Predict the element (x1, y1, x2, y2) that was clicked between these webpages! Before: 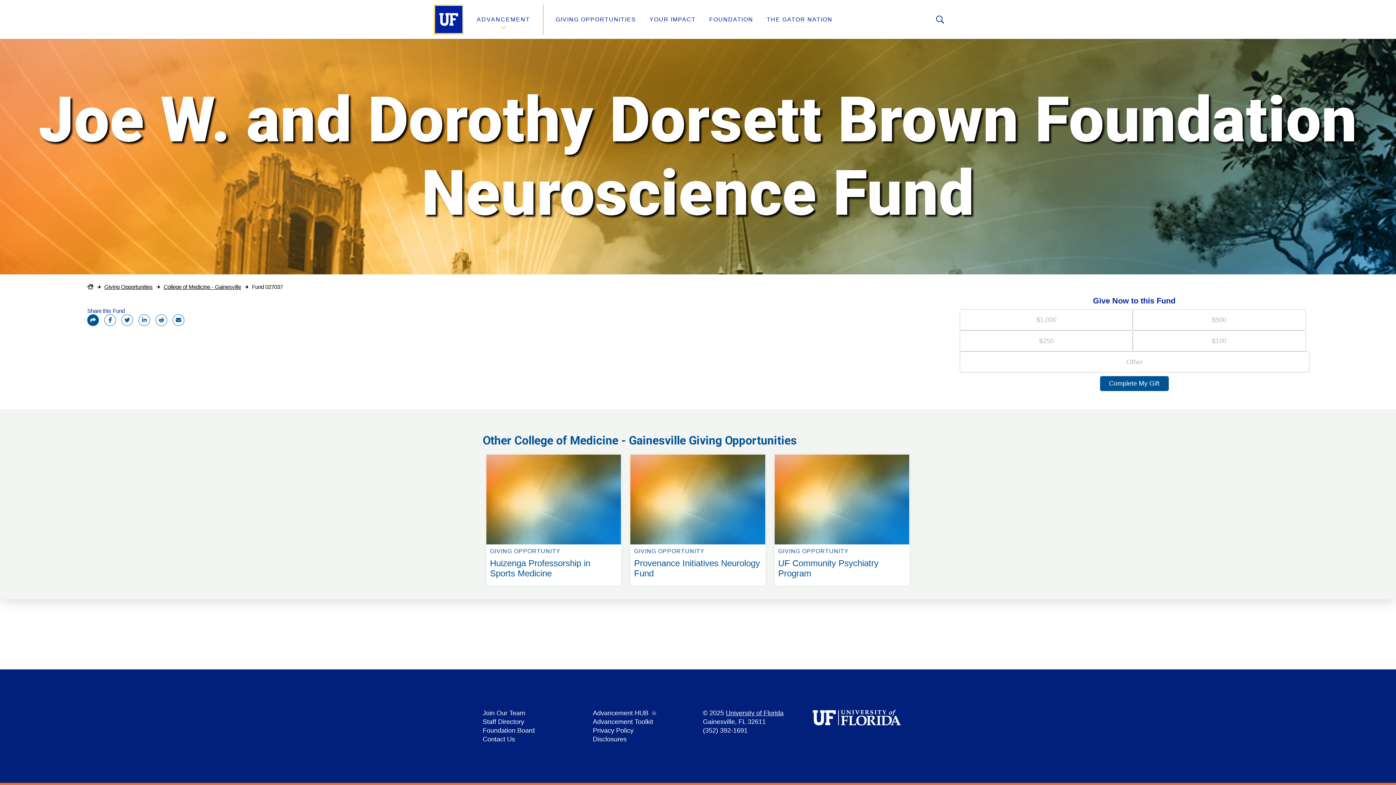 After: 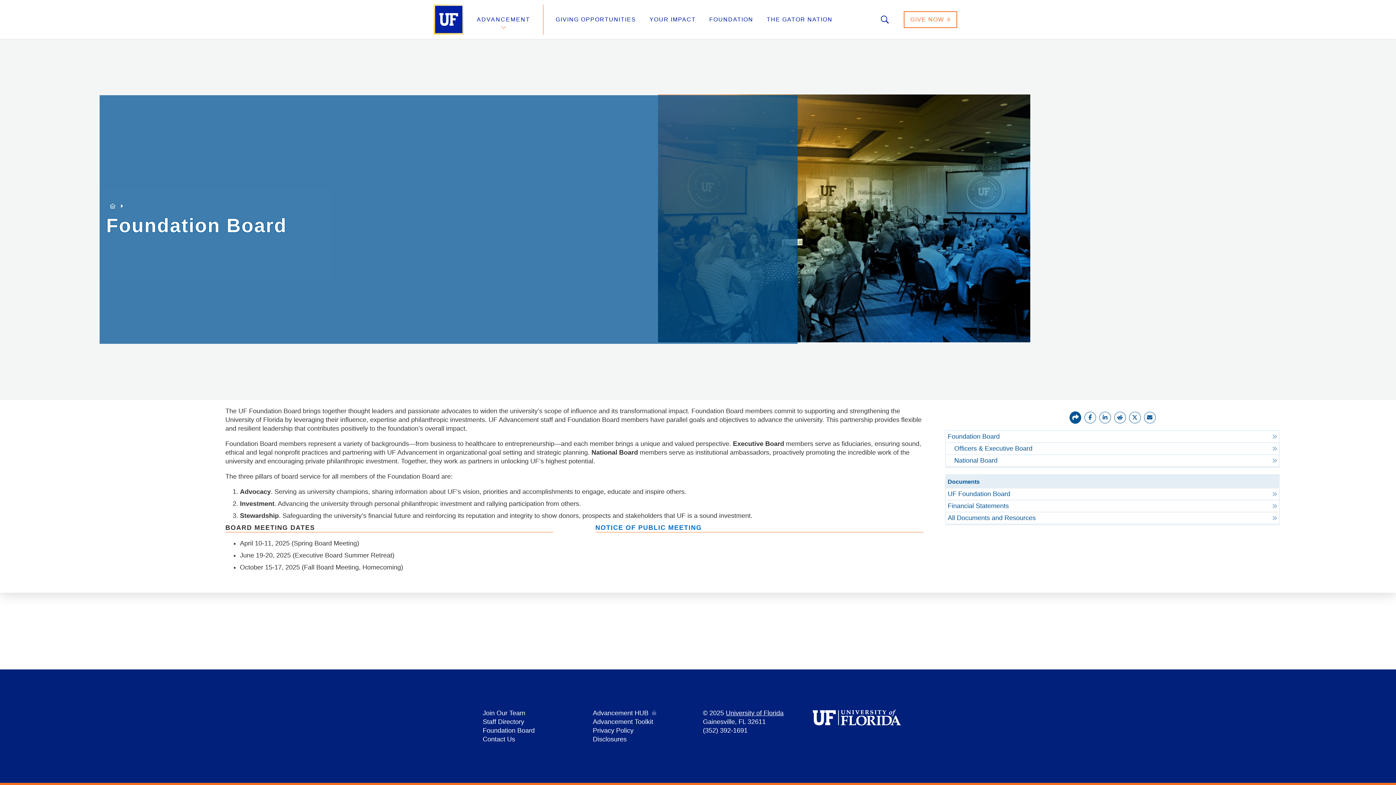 Action: label: Foundation Board bbox: (482, 727, 534, 734)